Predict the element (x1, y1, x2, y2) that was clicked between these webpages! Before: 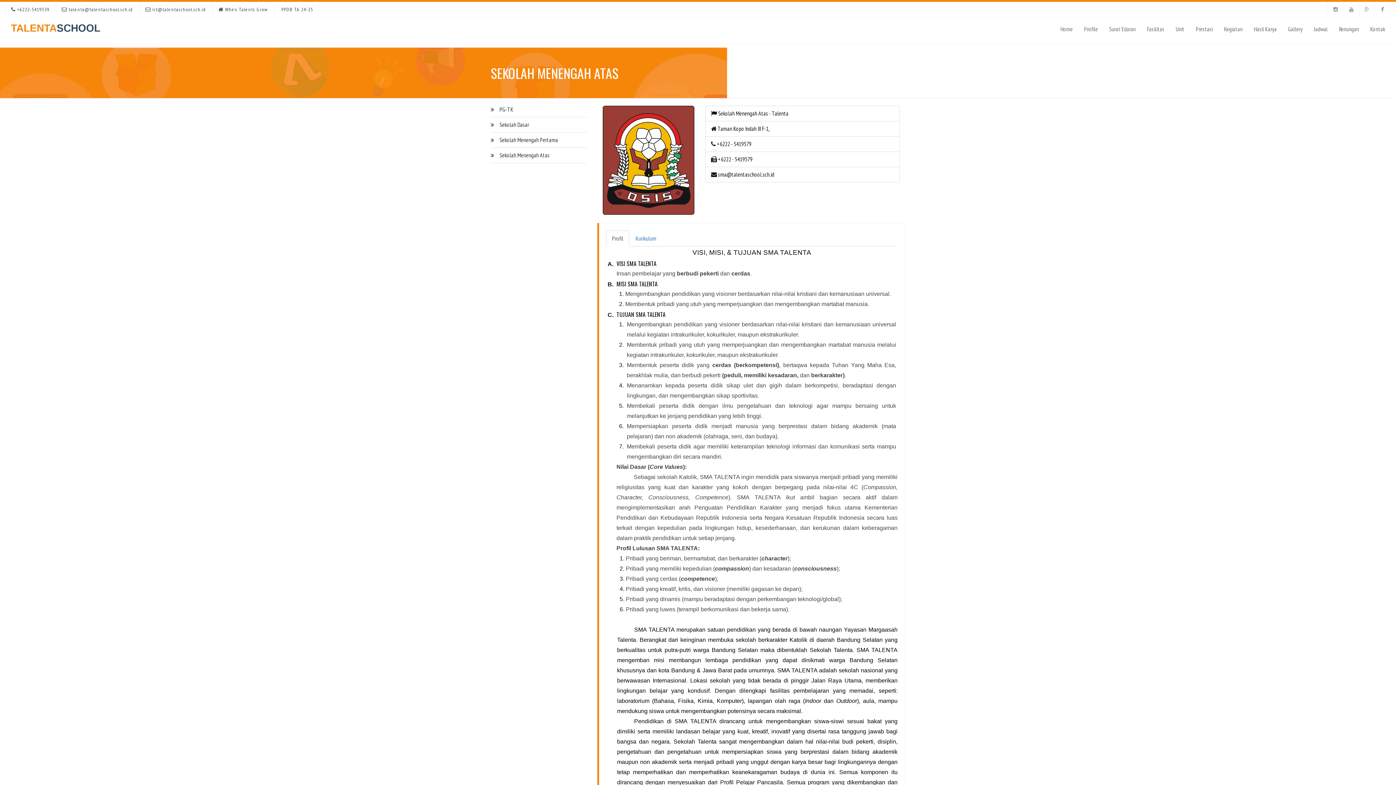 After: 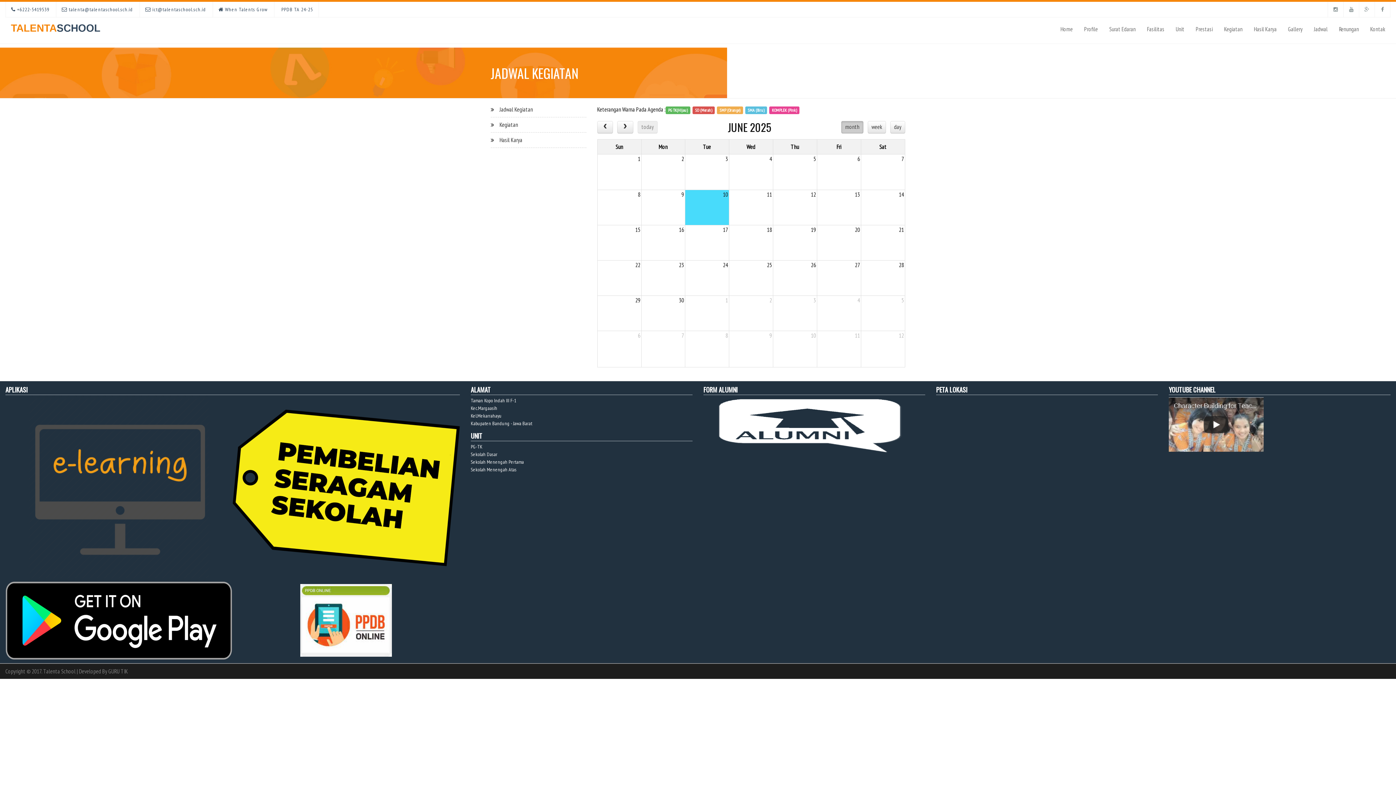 Action: bbox: (1308, 17, 1333, 41) label: Jadwal